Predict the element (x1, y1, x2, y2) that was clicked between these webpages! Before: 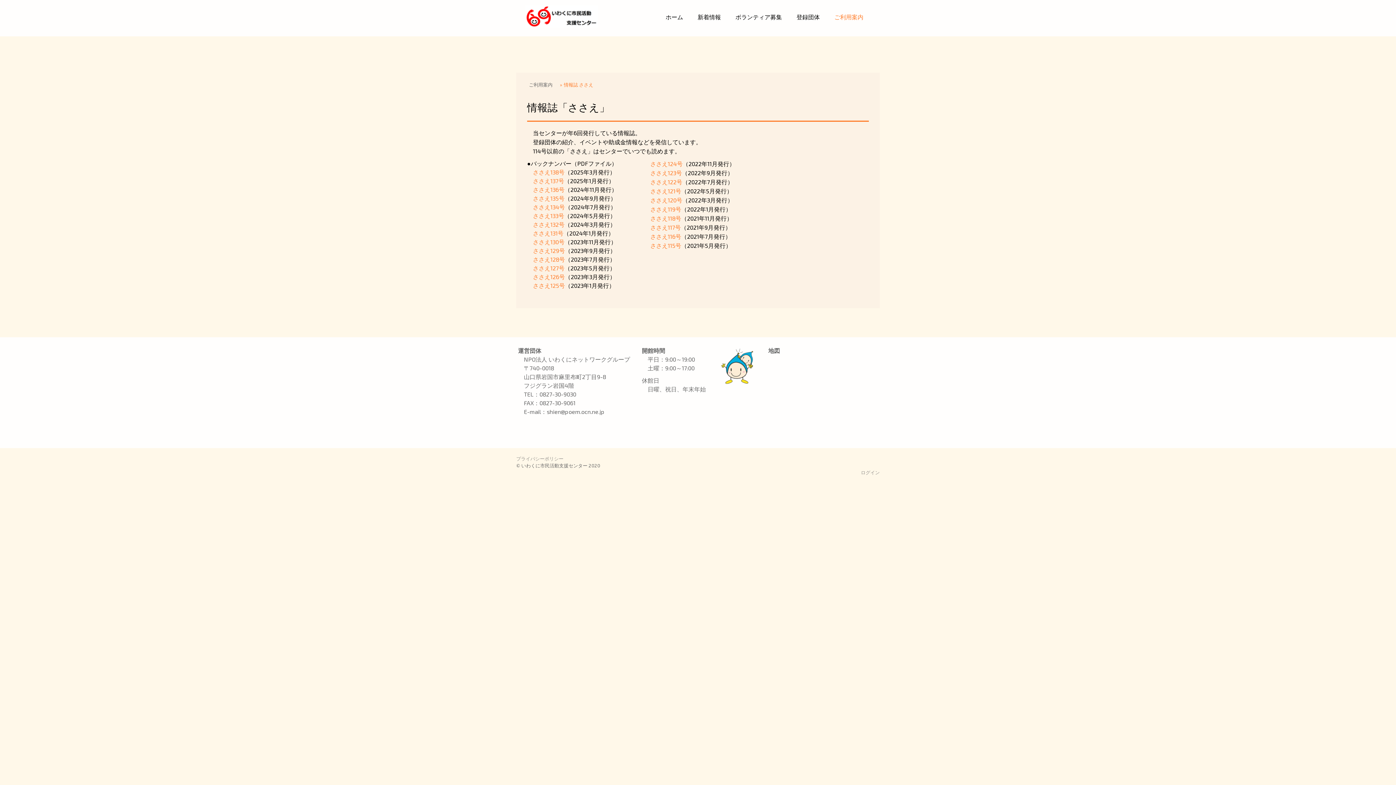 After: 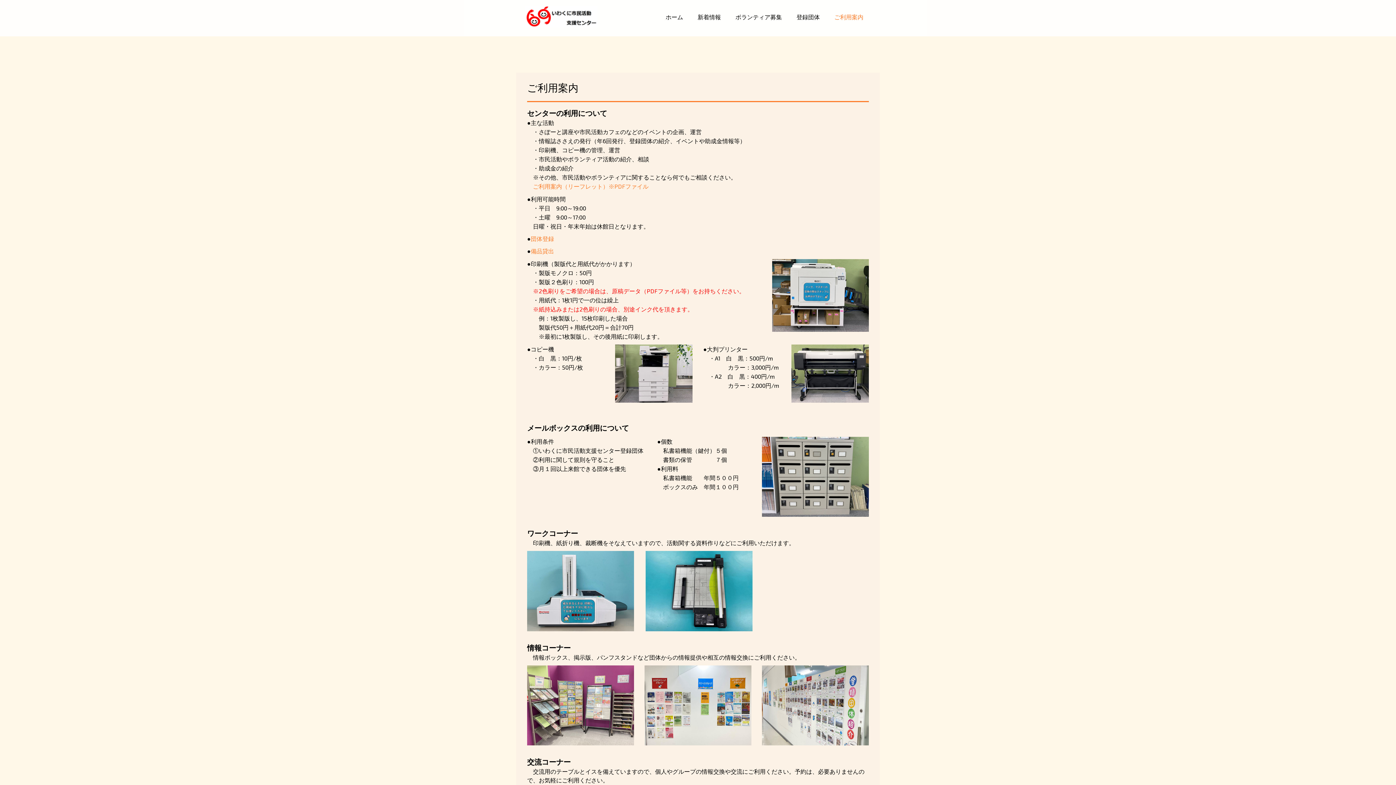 Action: label: ご利用案内 bbox: (829, 9, 869, 24)